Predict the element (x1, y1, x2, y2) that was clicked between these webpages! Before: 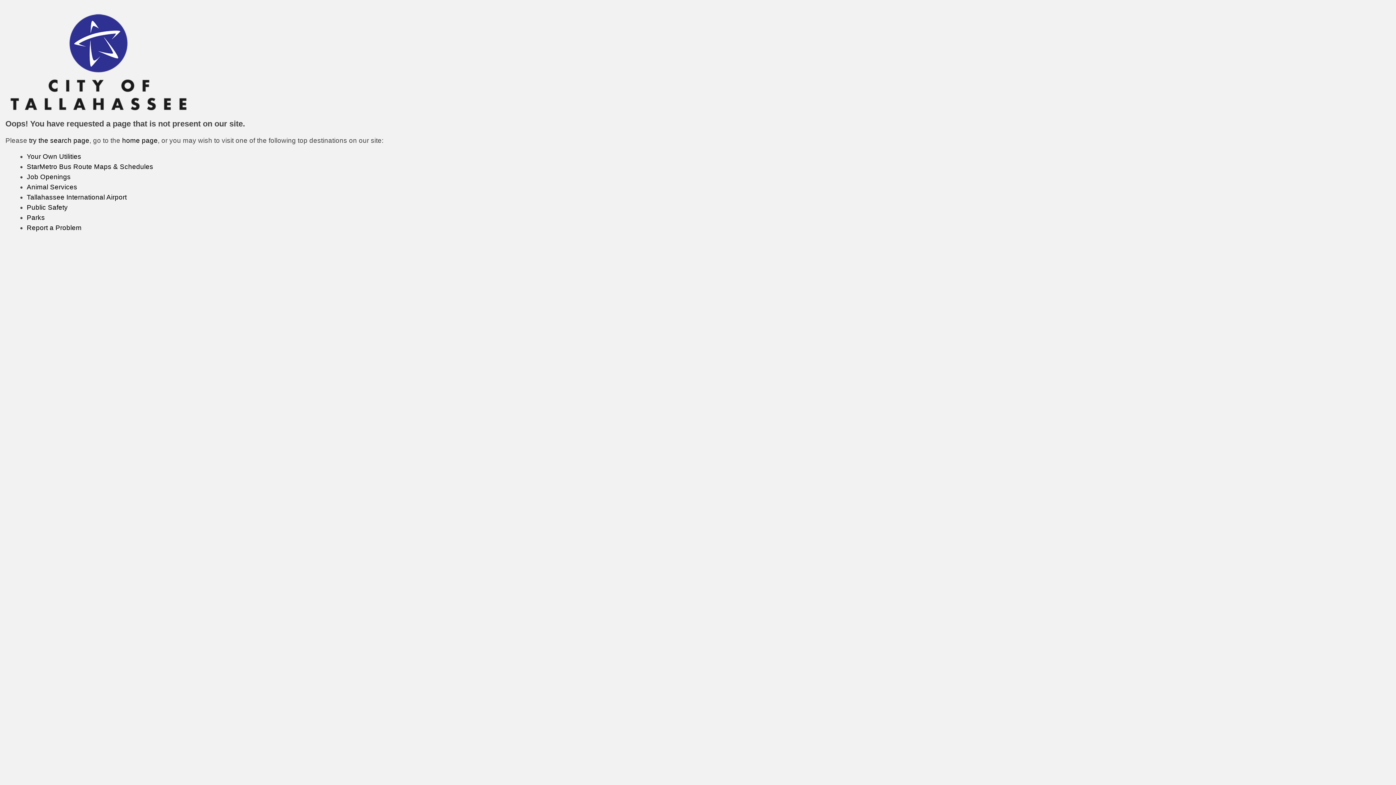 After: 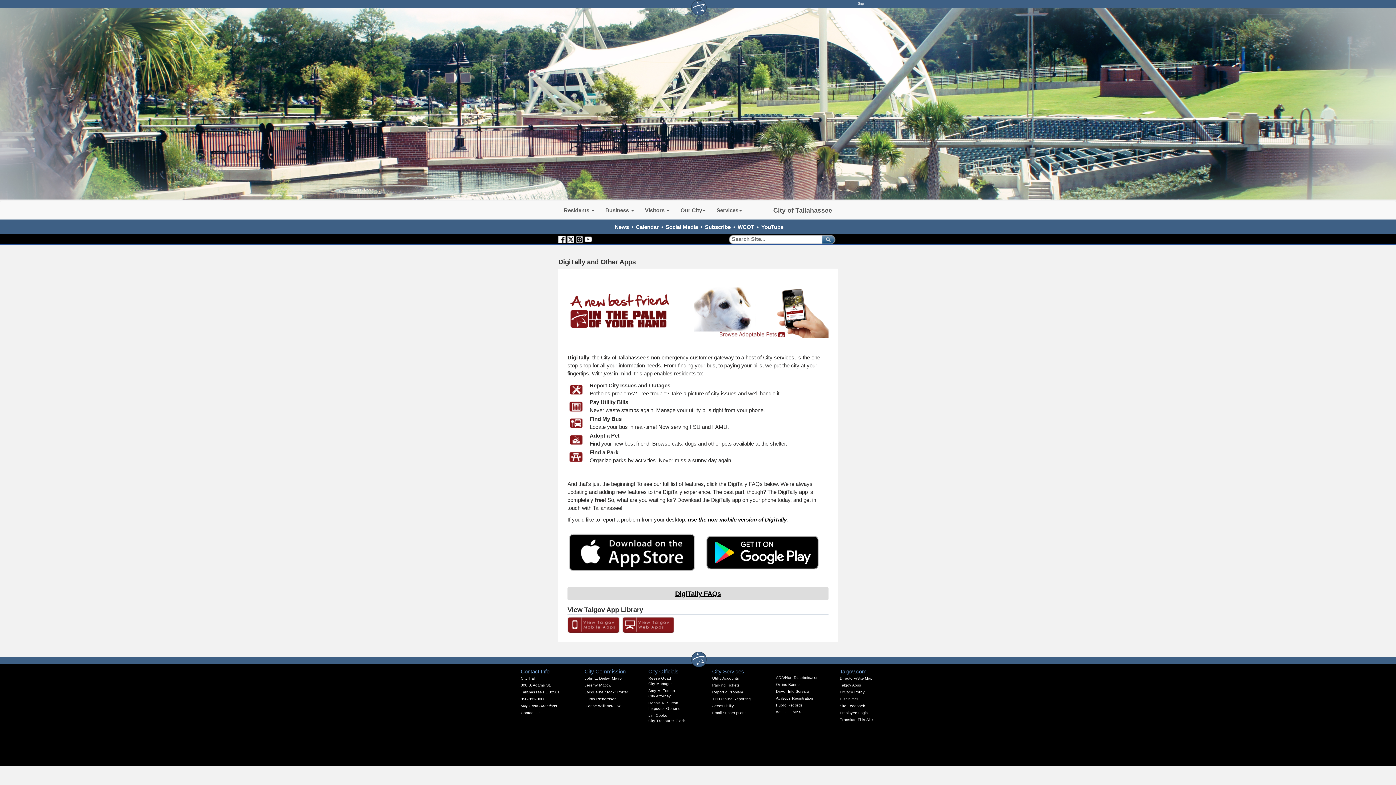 Action: label: Report a Problem bbox: (26, 223, 81, 231)